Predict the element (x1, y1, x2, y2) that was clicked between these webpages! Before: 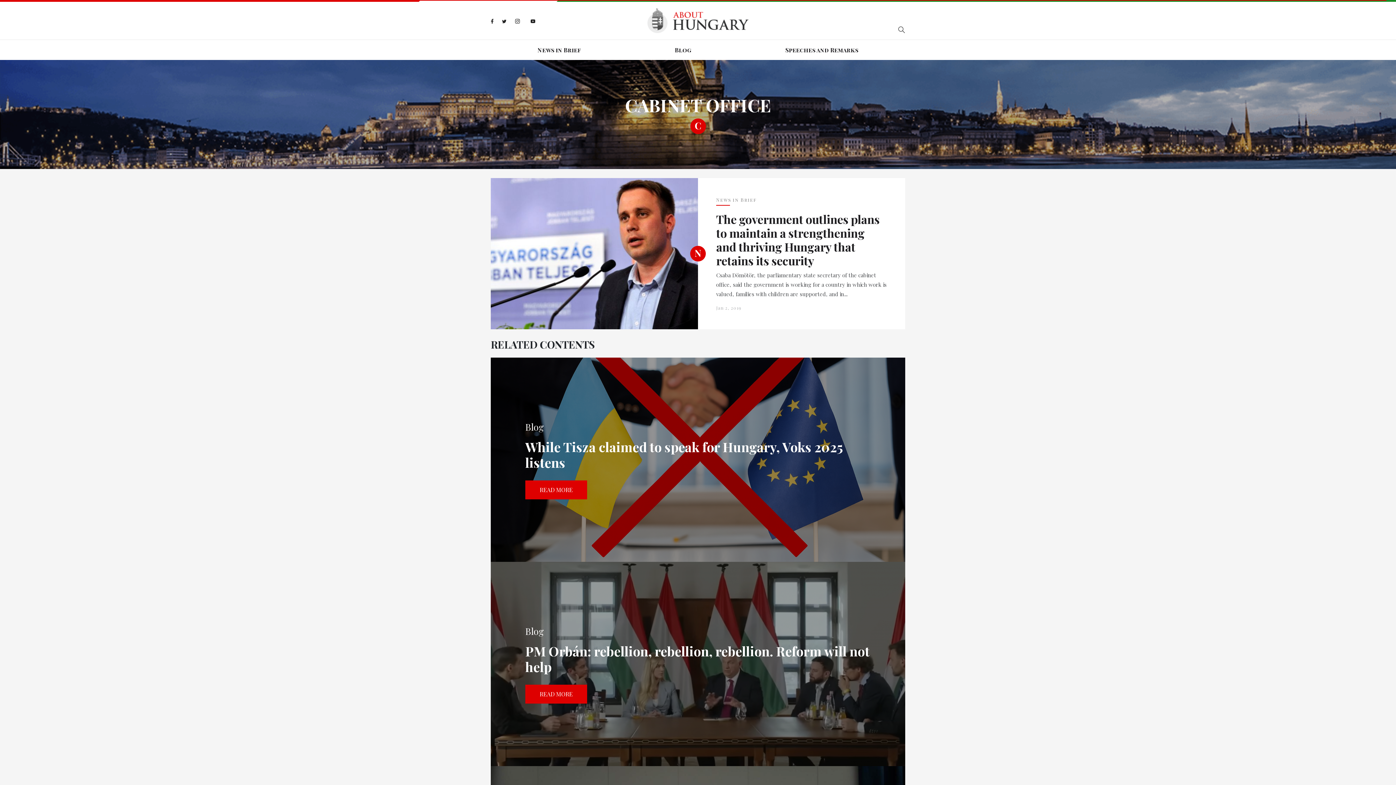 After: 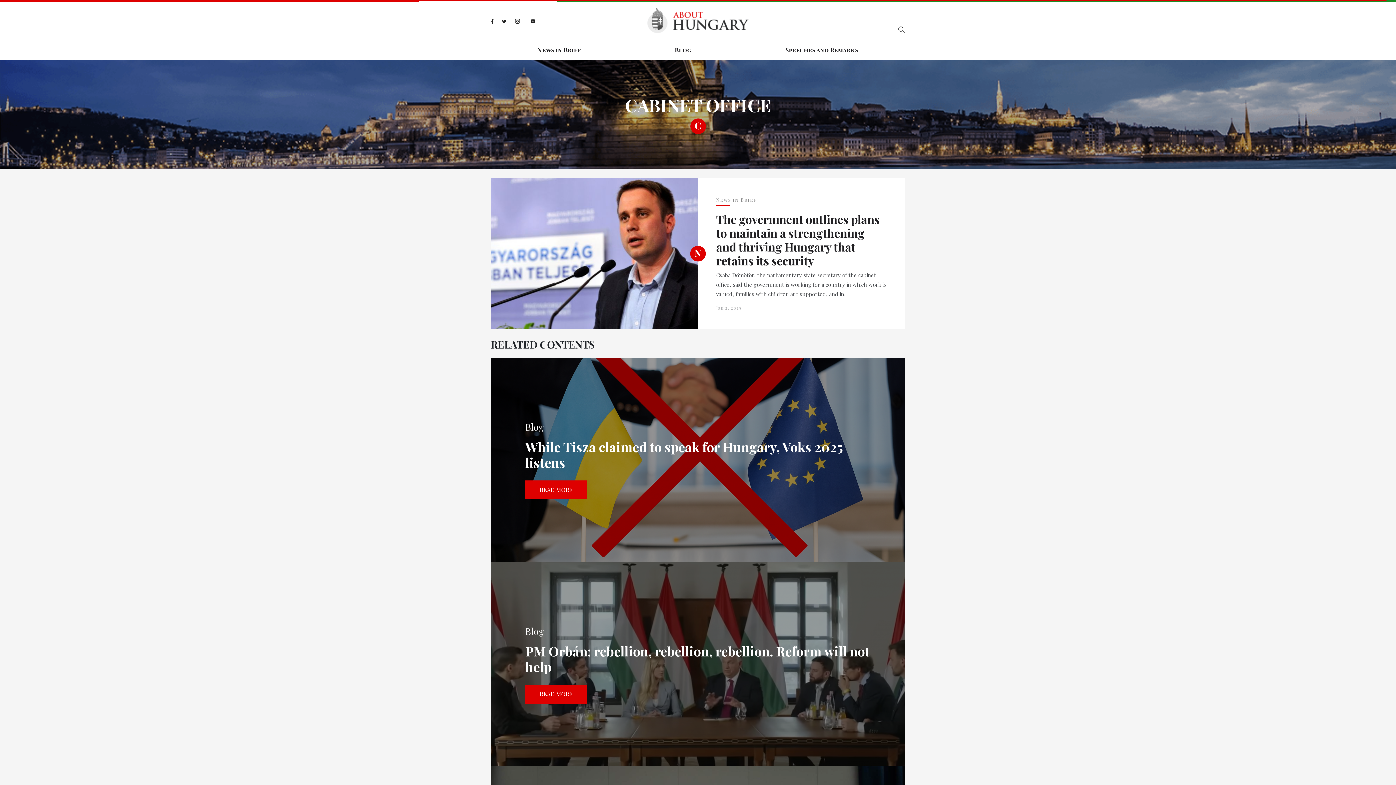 Action: bbox: (528, 16, 537, 25)